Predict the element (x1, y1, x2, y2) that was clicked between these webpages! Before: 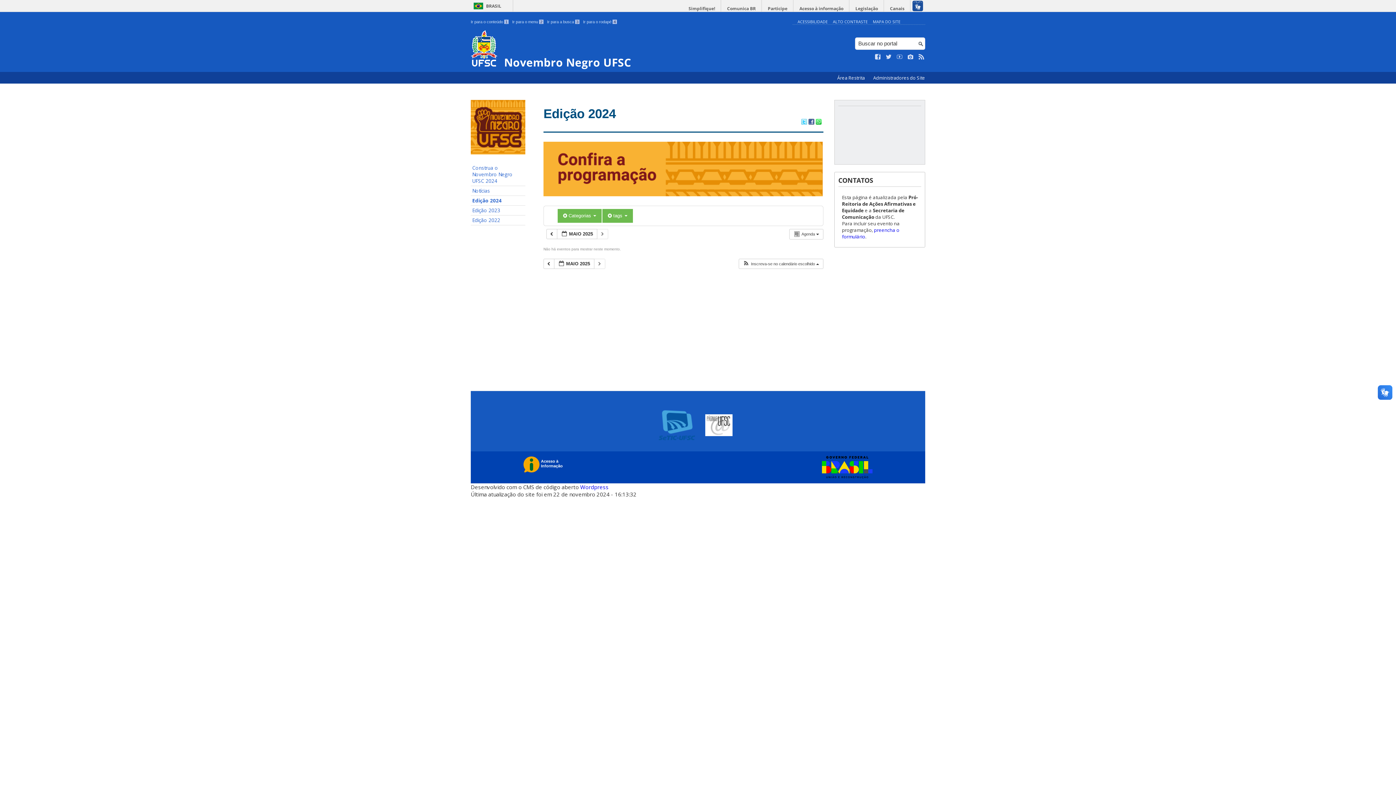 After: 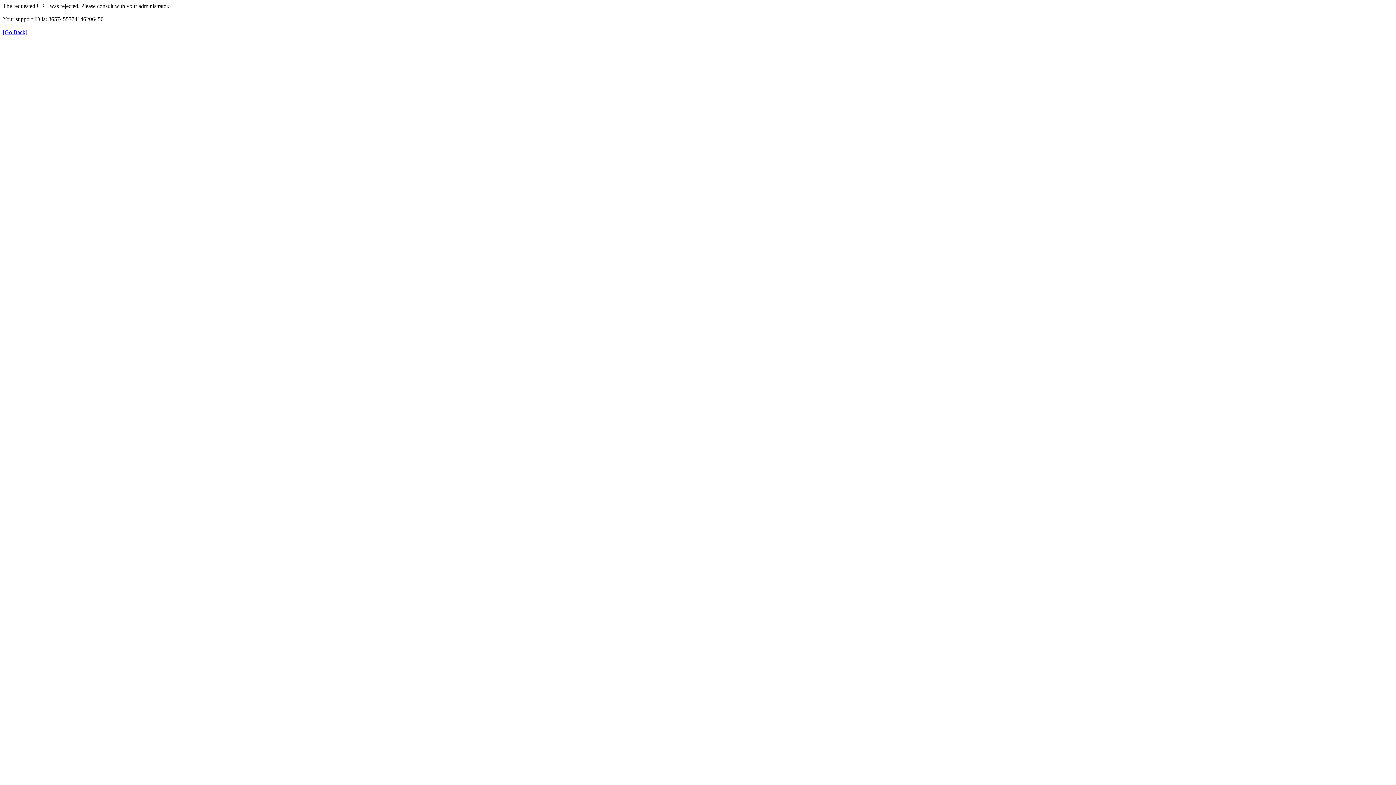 Action: bbox: (722, 0, 761, 17) label: Comunica BR